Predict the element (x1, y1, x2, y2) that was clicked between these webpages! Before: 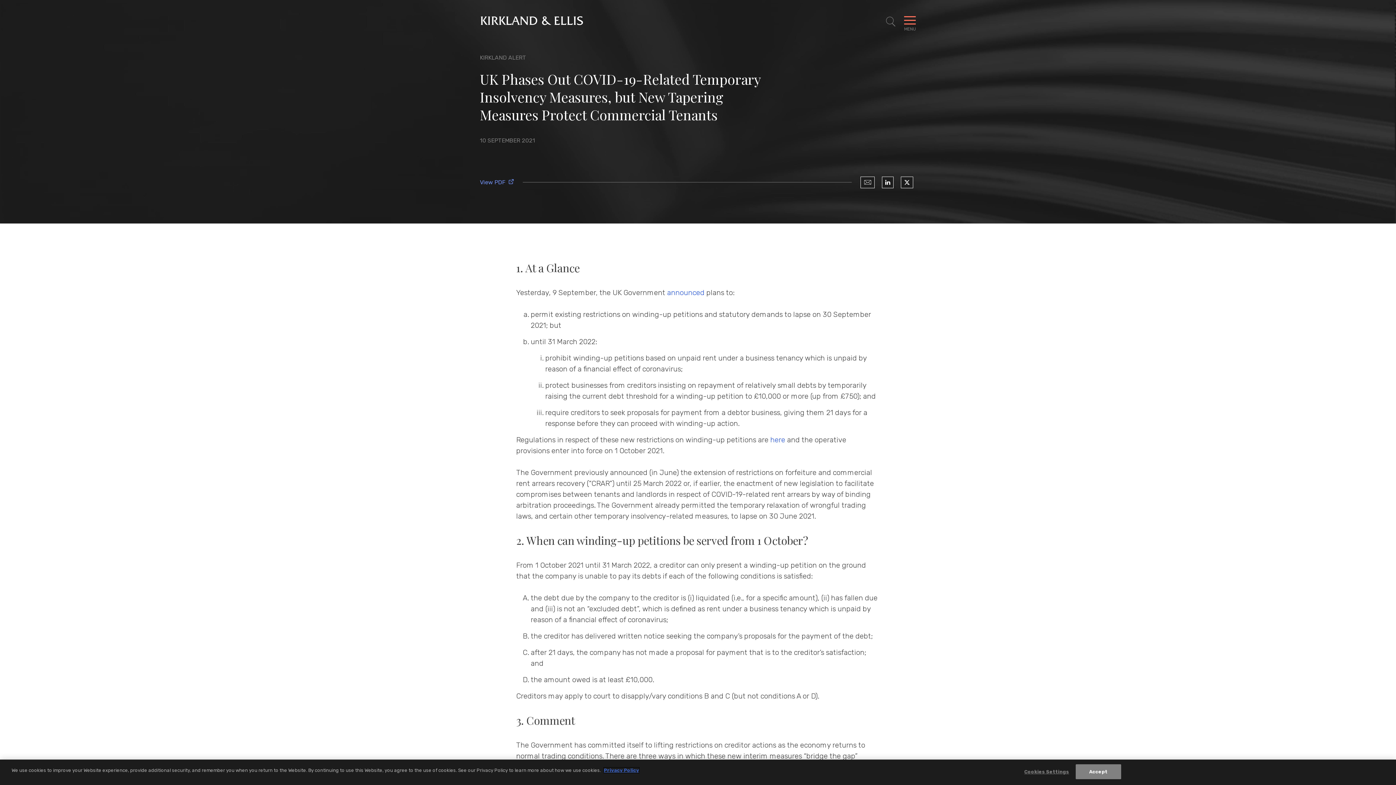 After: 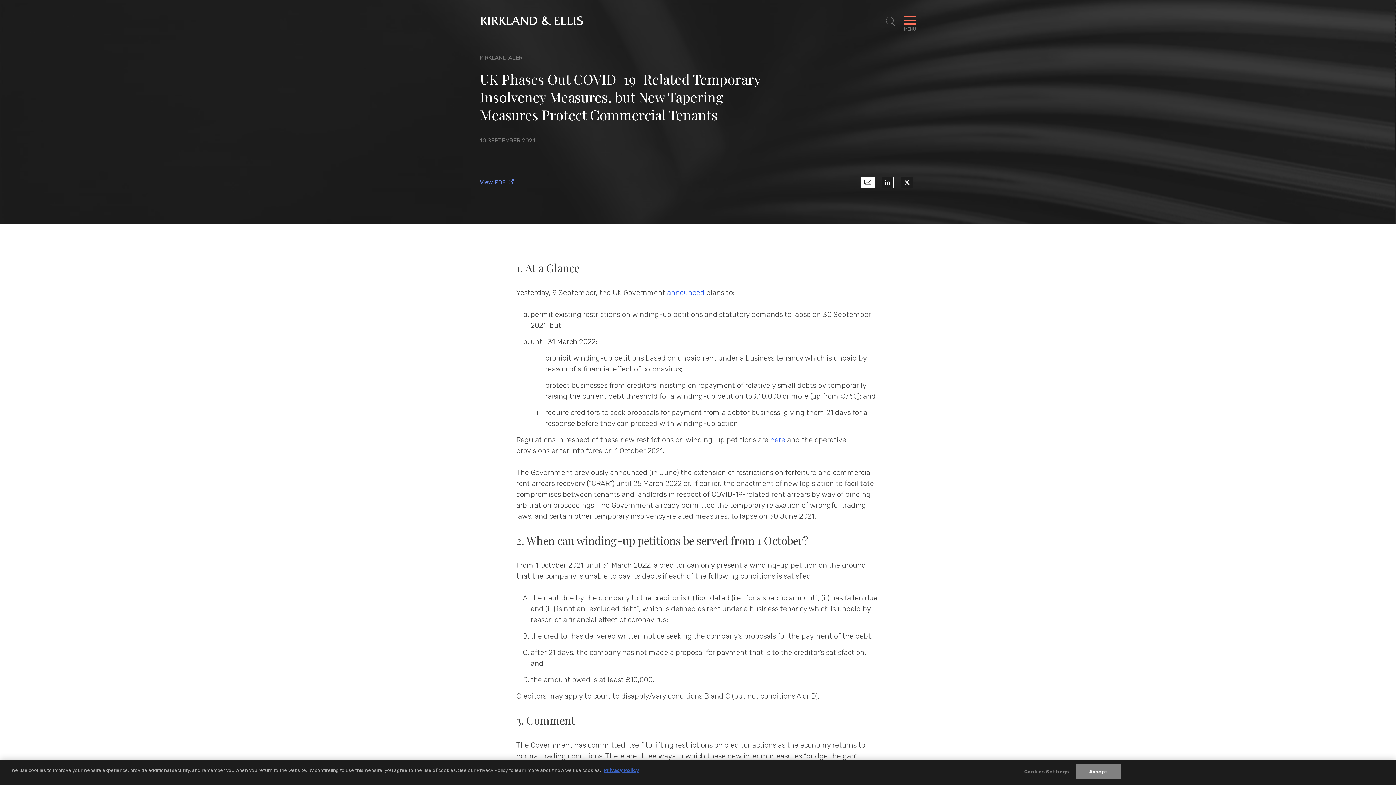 Action: bbox: (860, 176, 874, 188)